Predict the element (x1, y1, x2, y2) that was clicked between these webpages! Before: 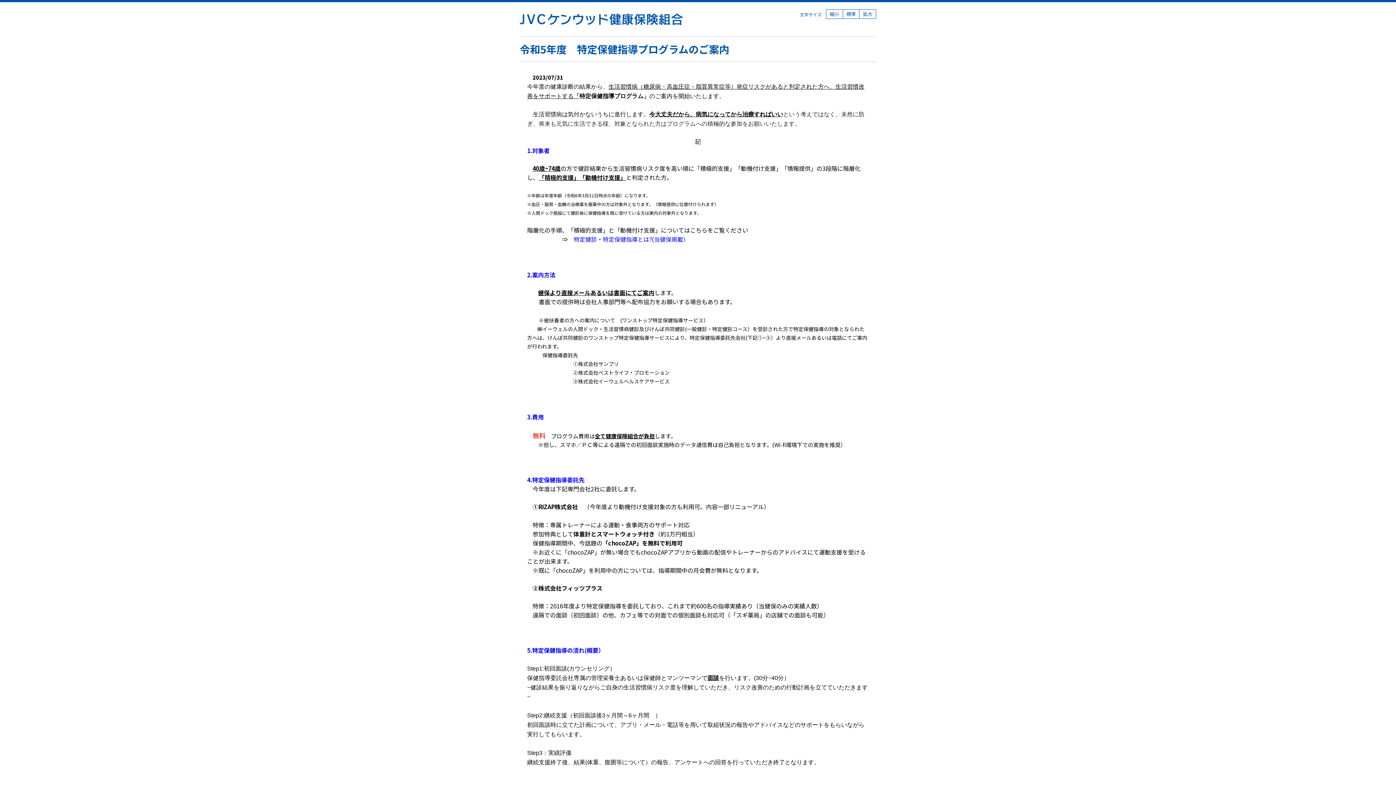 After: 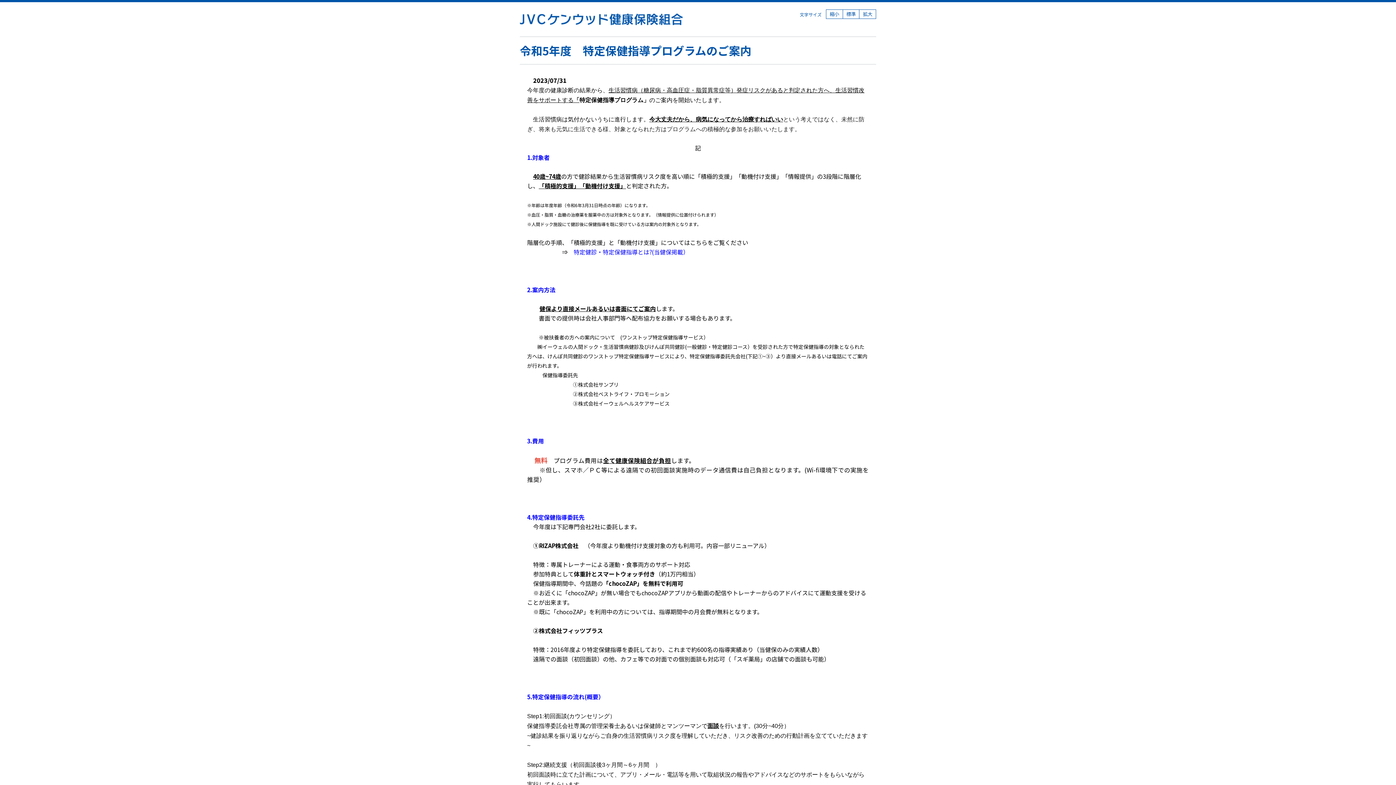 Action: label: 拡大 bbox: (859, 9, 876, 18)